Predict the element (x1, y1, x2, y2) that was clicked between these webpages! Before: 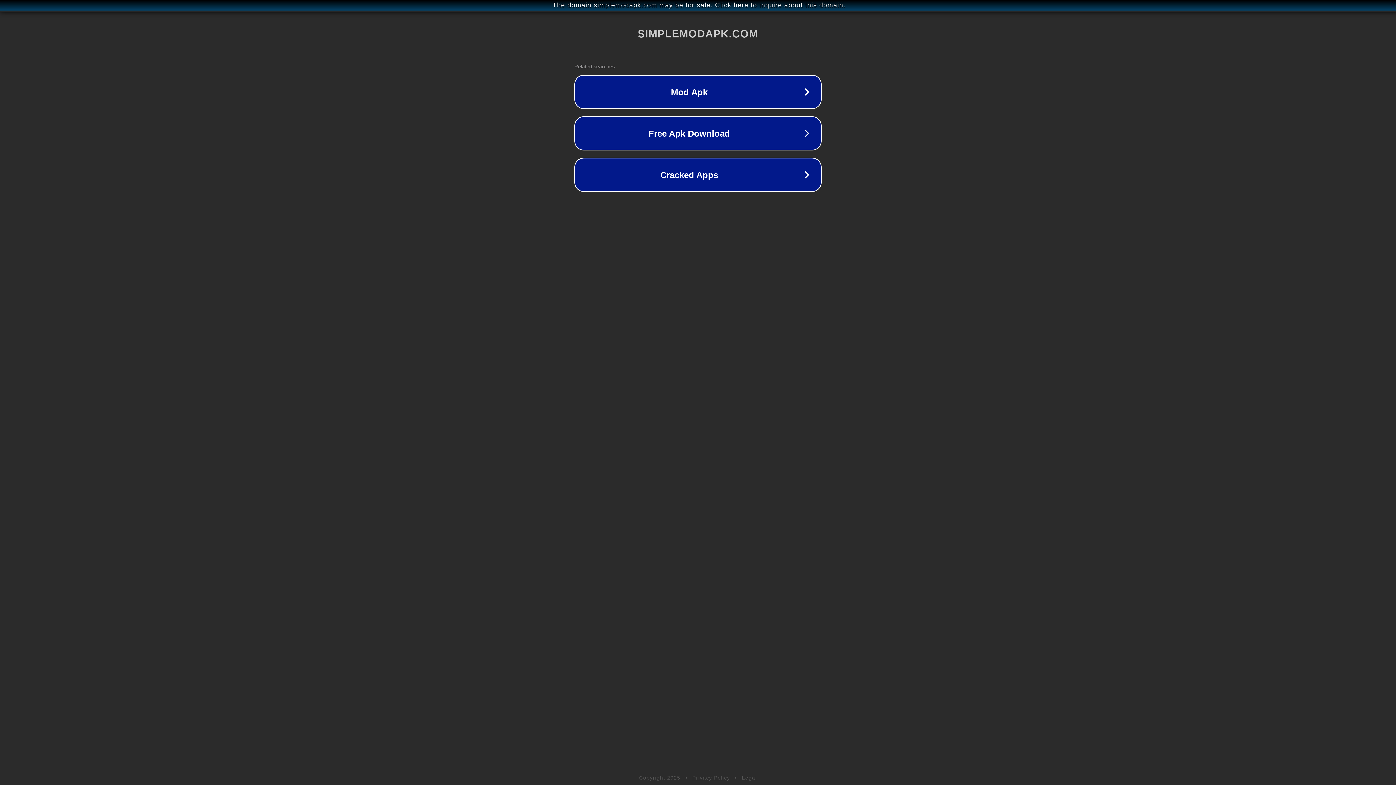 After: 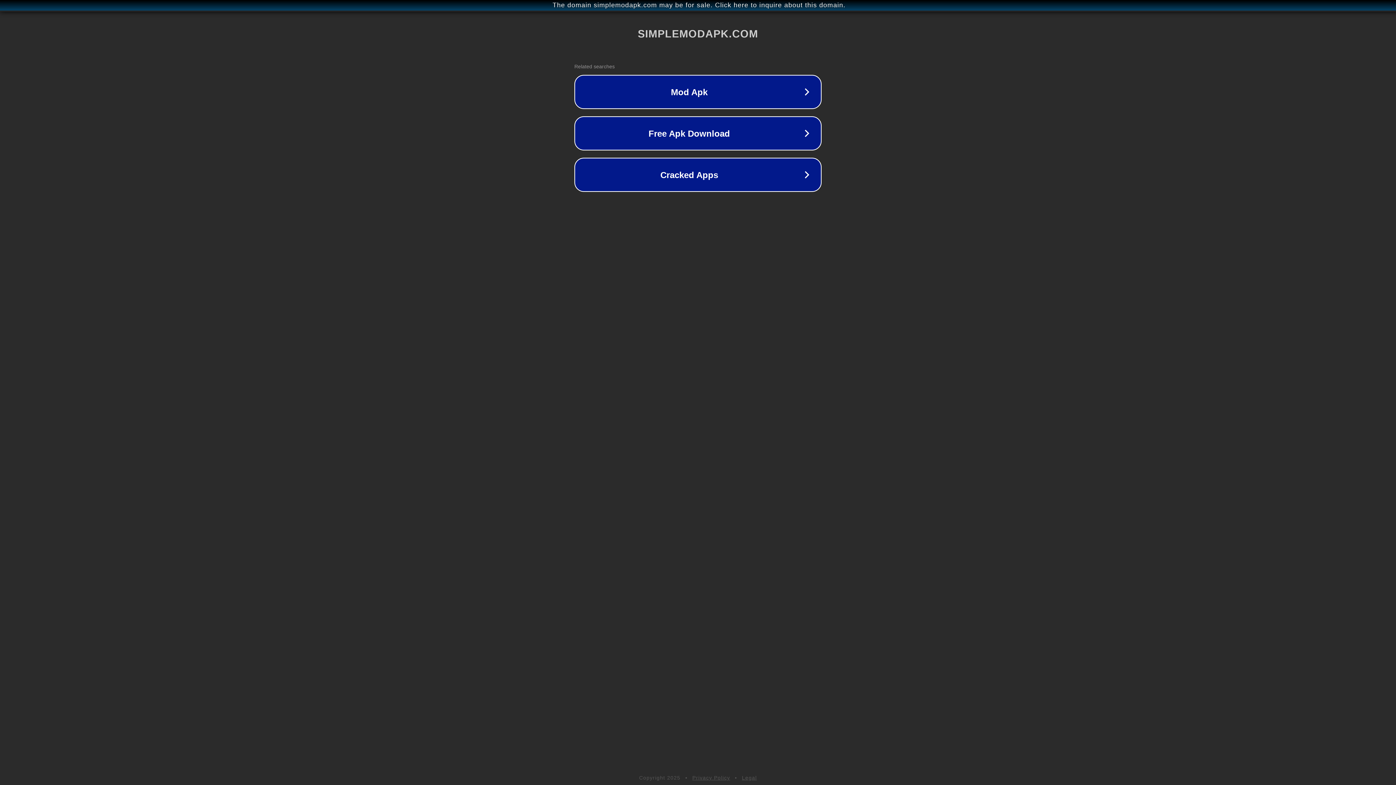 Action: label: Legal bbox: (742, 775, 757, 781)